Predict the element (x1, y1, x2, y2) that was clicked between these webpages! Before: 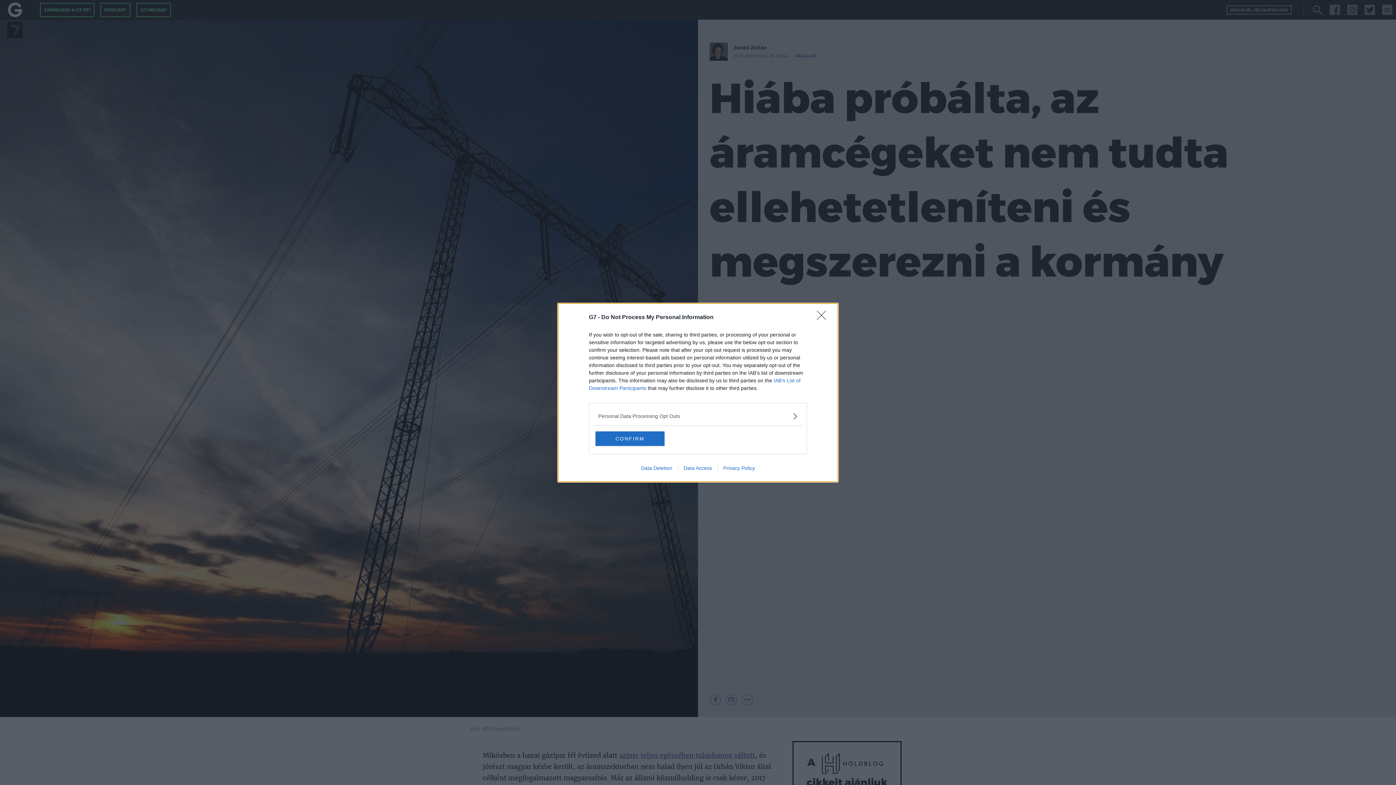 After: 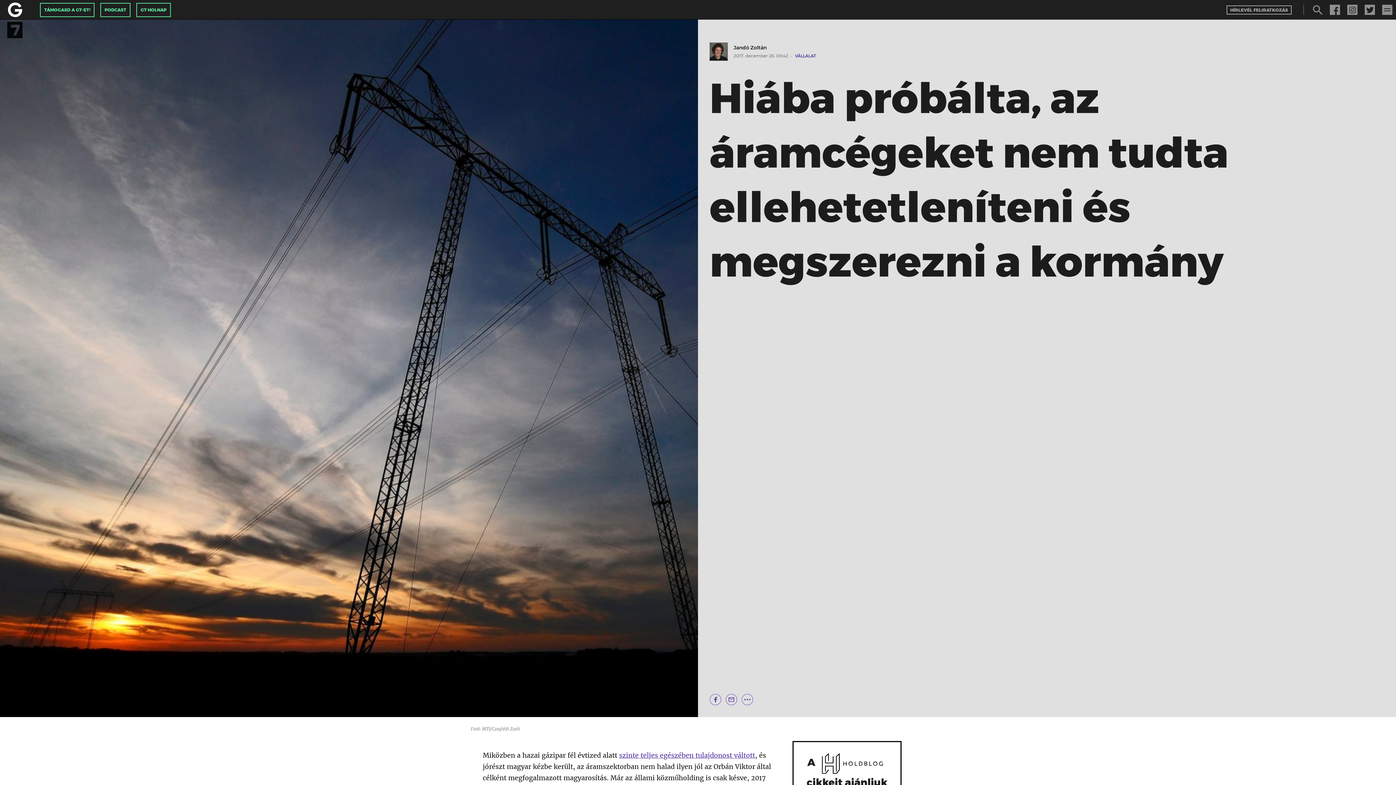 Action: bbox: (595, 431, 664, 446) label: CONFIRM